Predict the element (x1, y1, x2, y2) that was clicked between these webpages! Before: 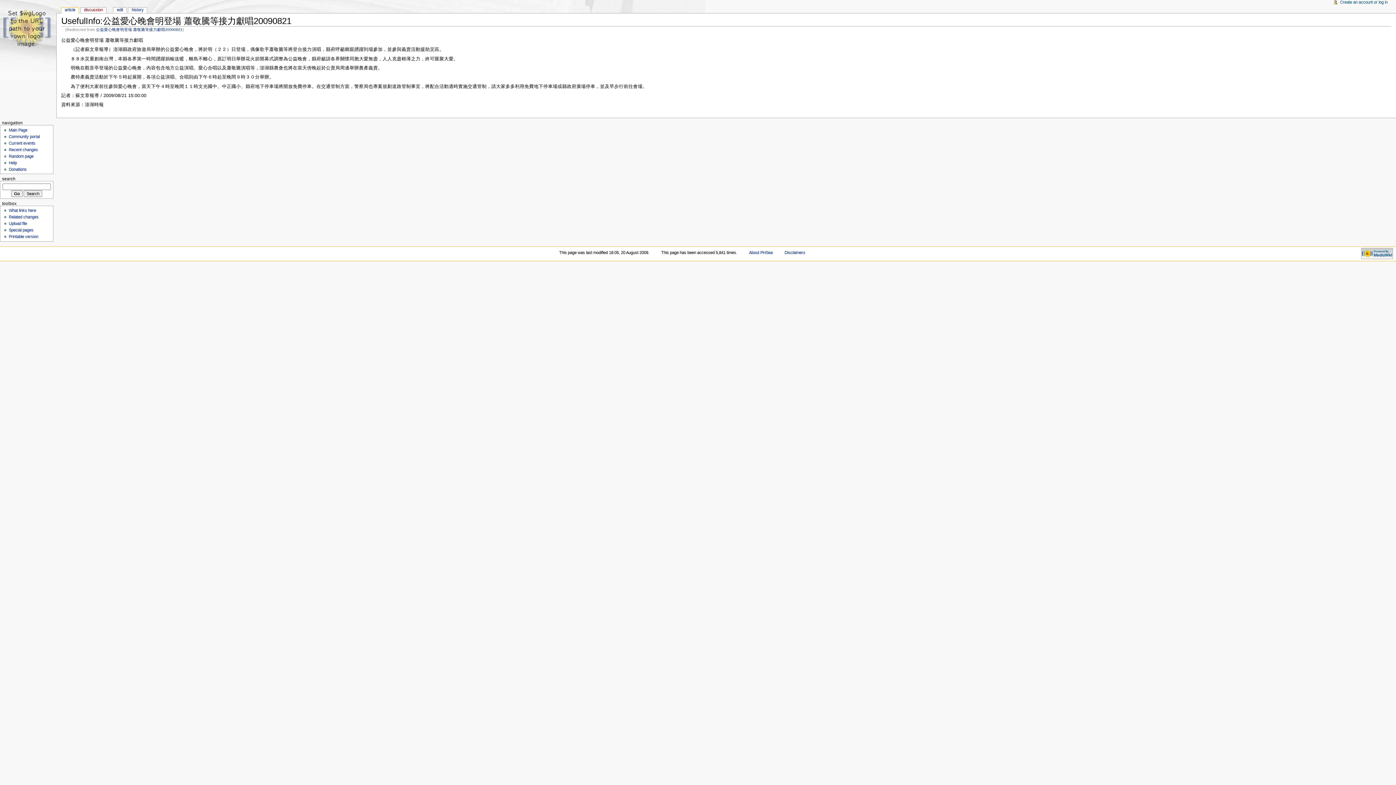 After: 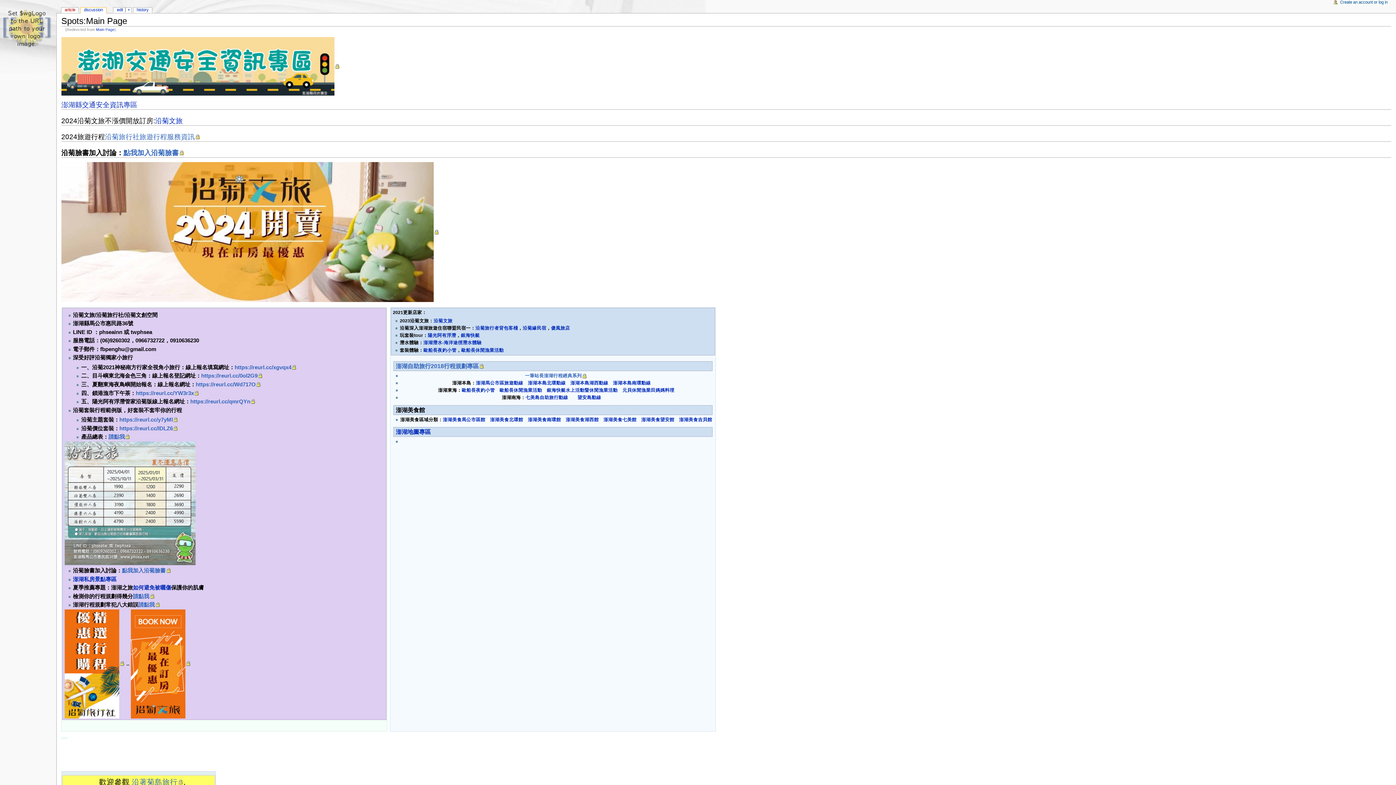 Action: bbox: (0, 0, 56, 56)